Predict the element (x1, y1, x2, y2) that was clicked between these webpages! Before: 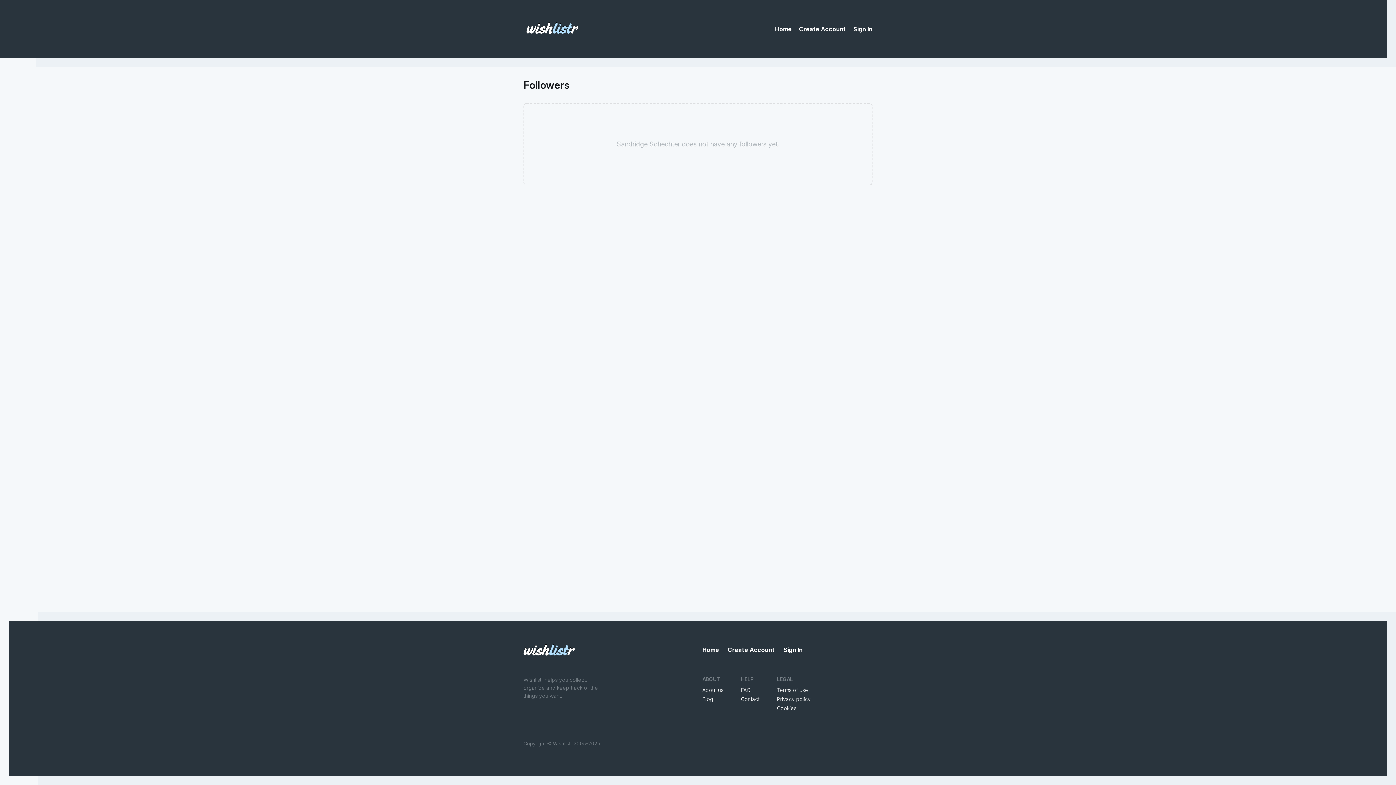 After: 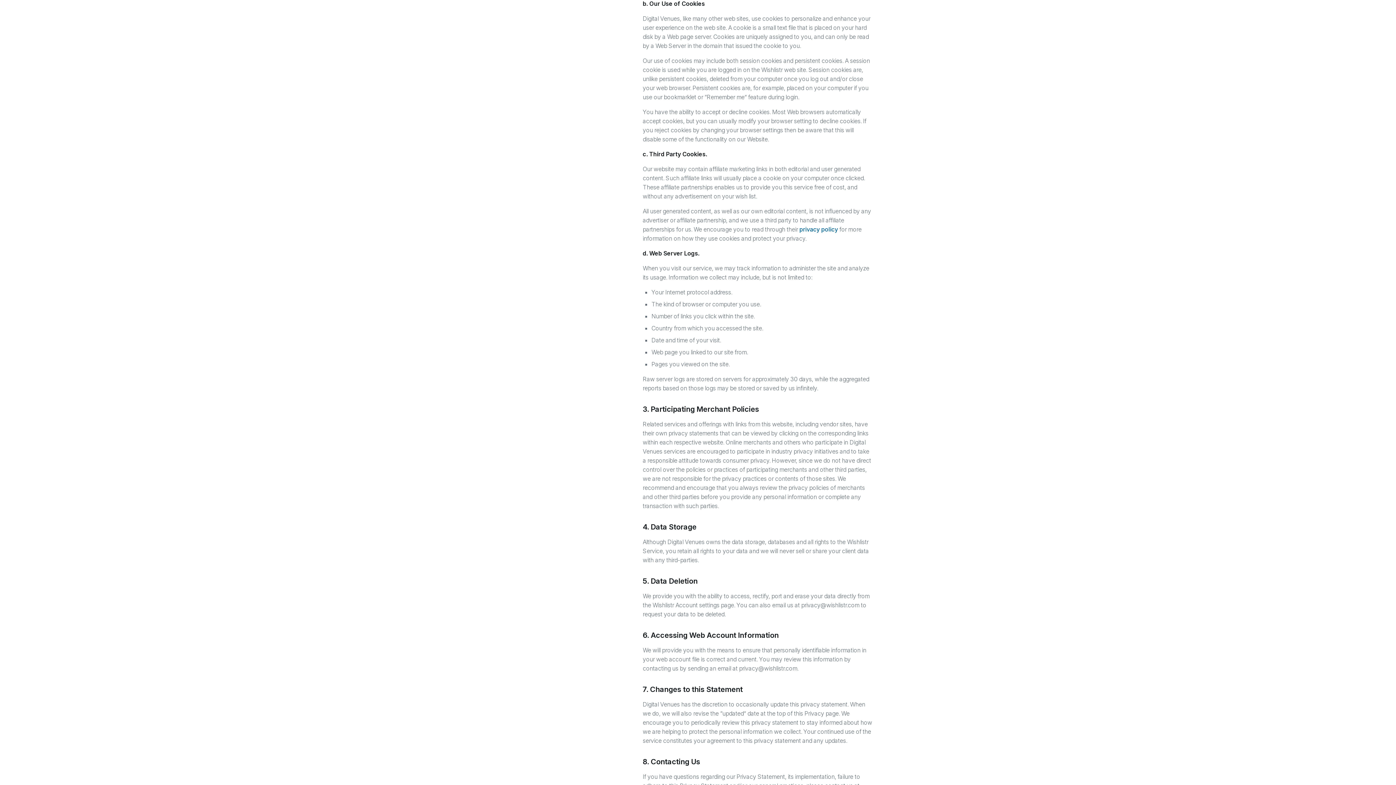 Action: bbox: (777, 705, 796, 711) label: Cookies